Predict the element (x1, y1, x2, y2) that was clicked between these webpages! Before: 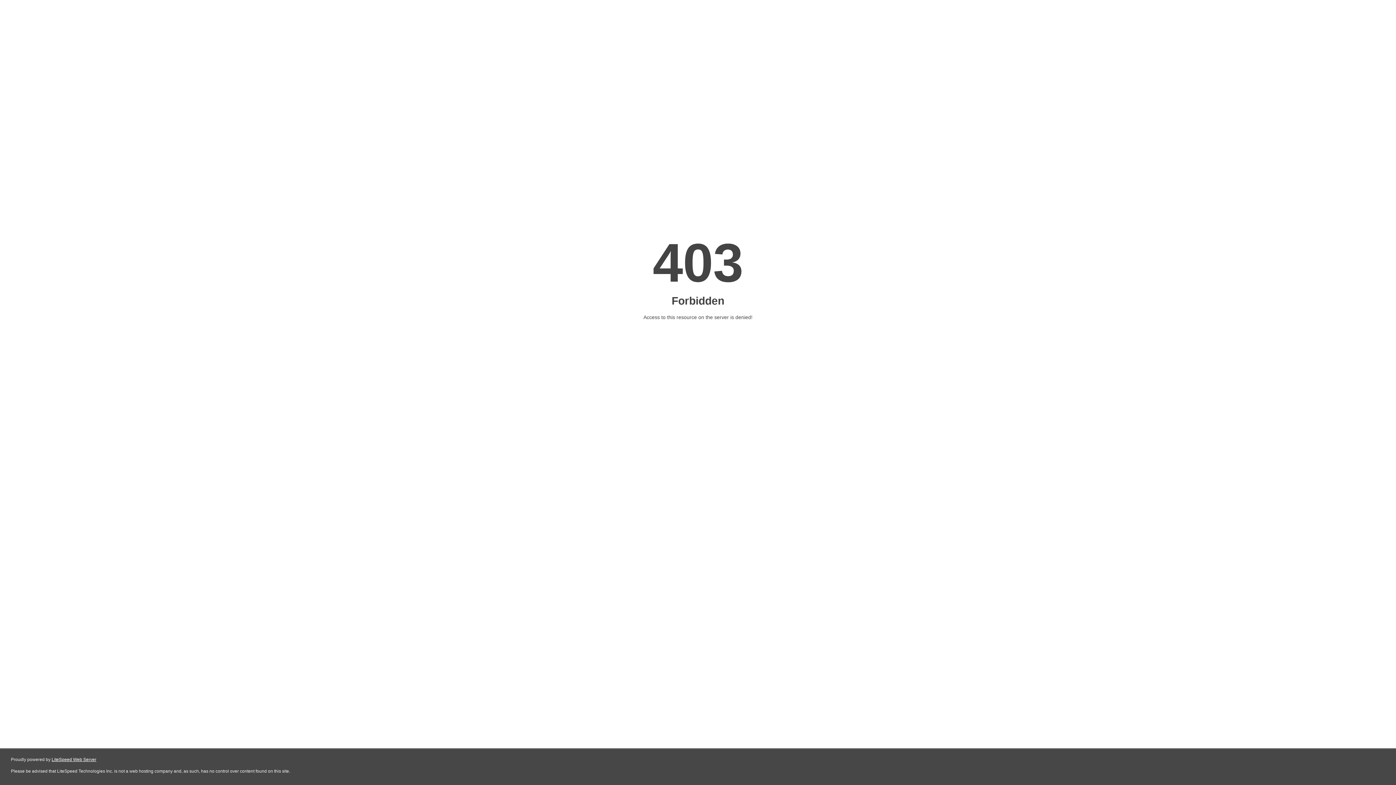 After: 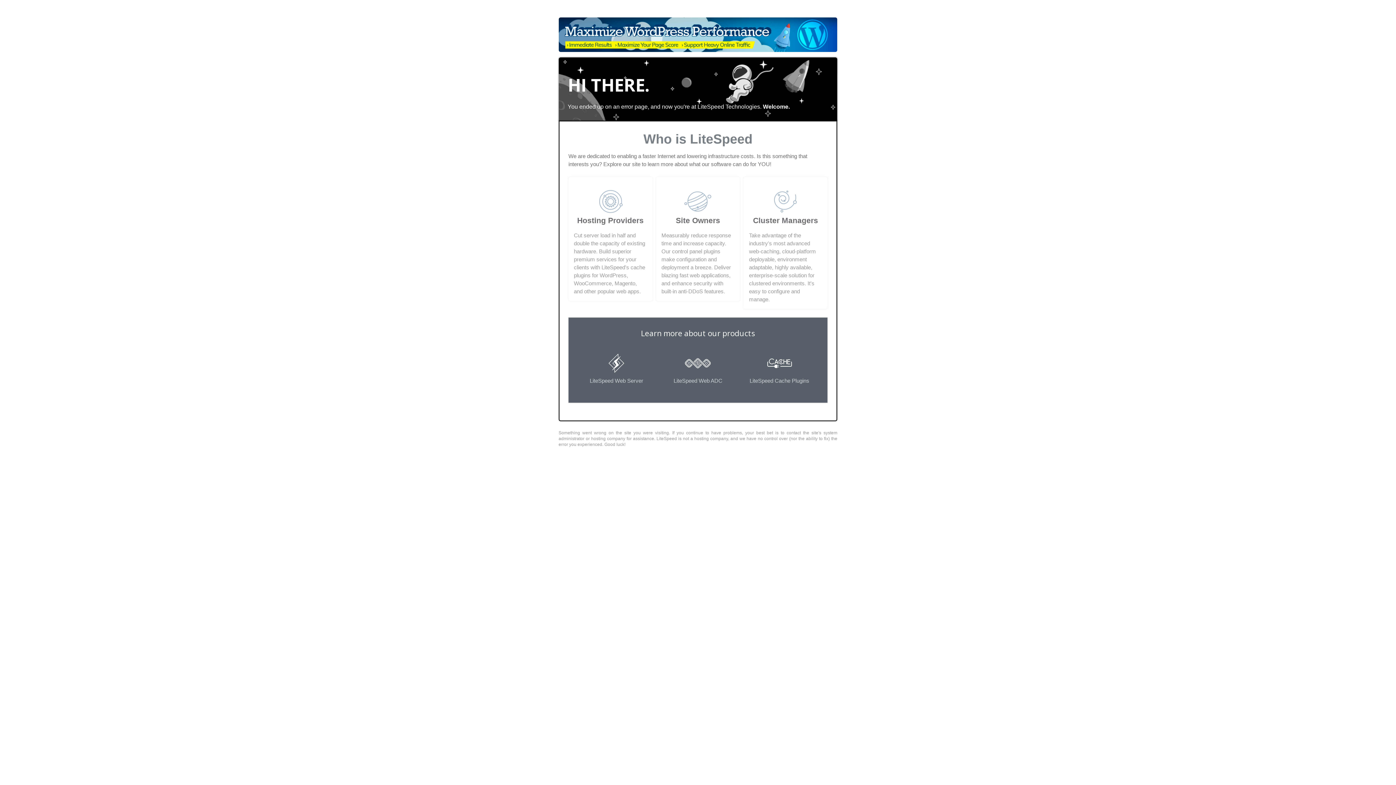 Action: label: LiteSpeed Web Server bbox: (51, 757, 96, 762)